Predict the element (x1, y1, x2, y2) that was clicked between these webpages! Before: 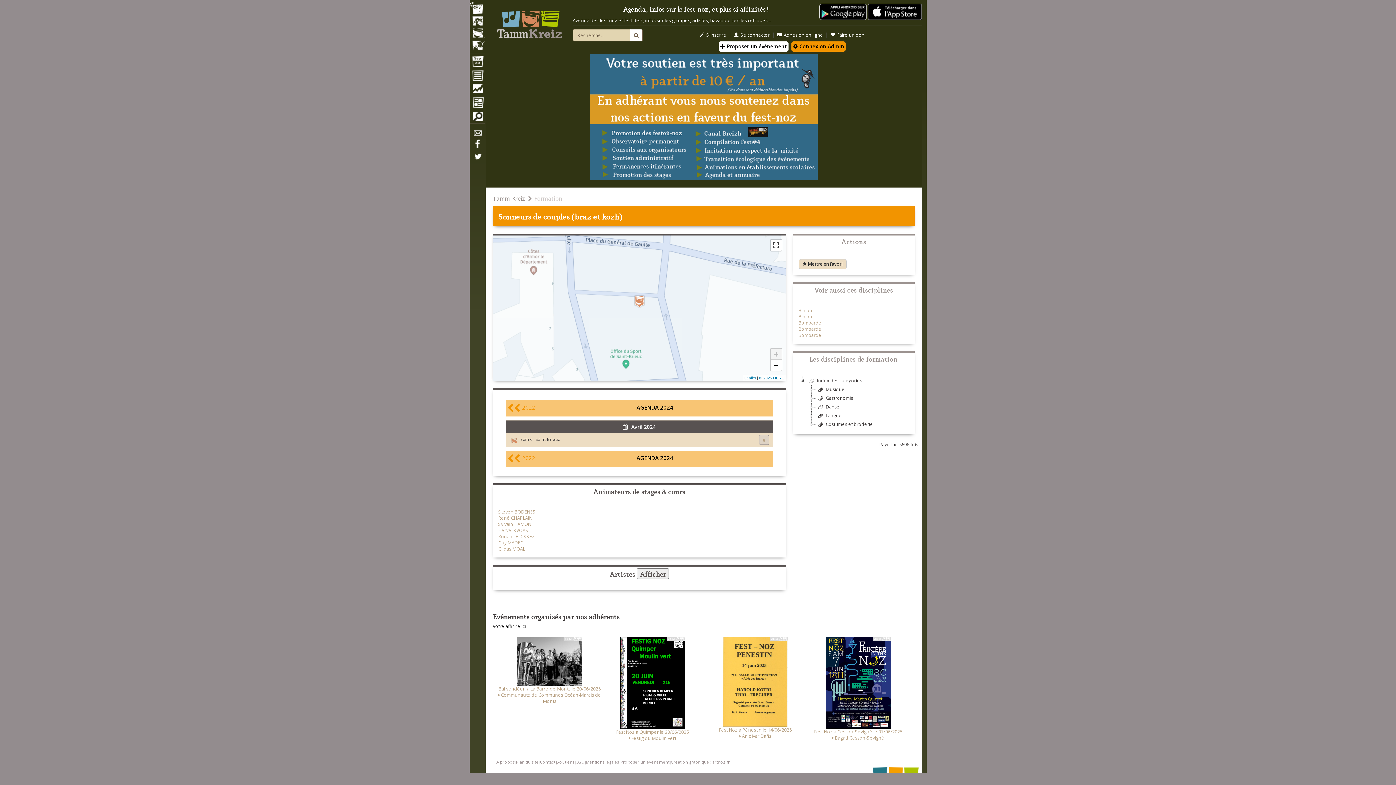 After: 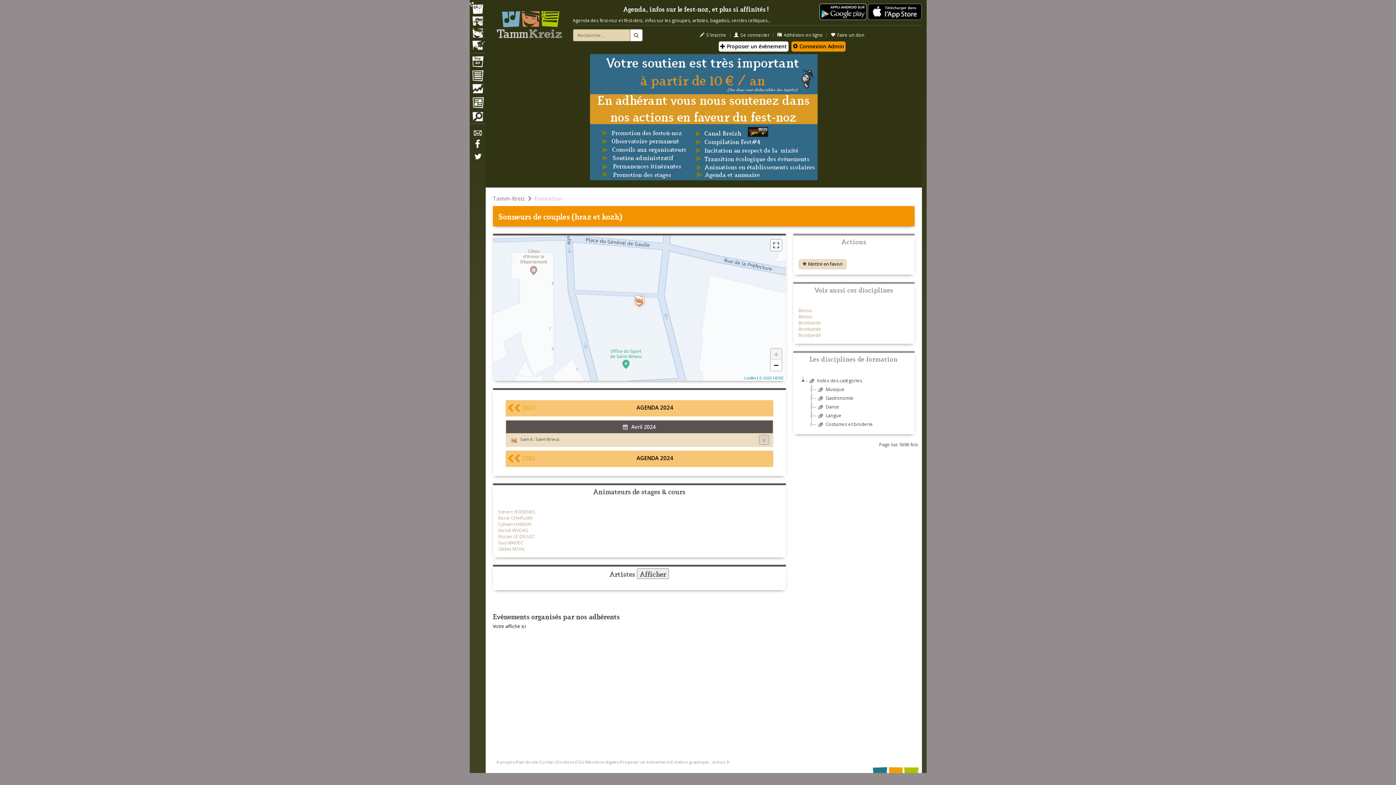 Action: bbox: (770, 349, 781, 360) label: Zoom avant